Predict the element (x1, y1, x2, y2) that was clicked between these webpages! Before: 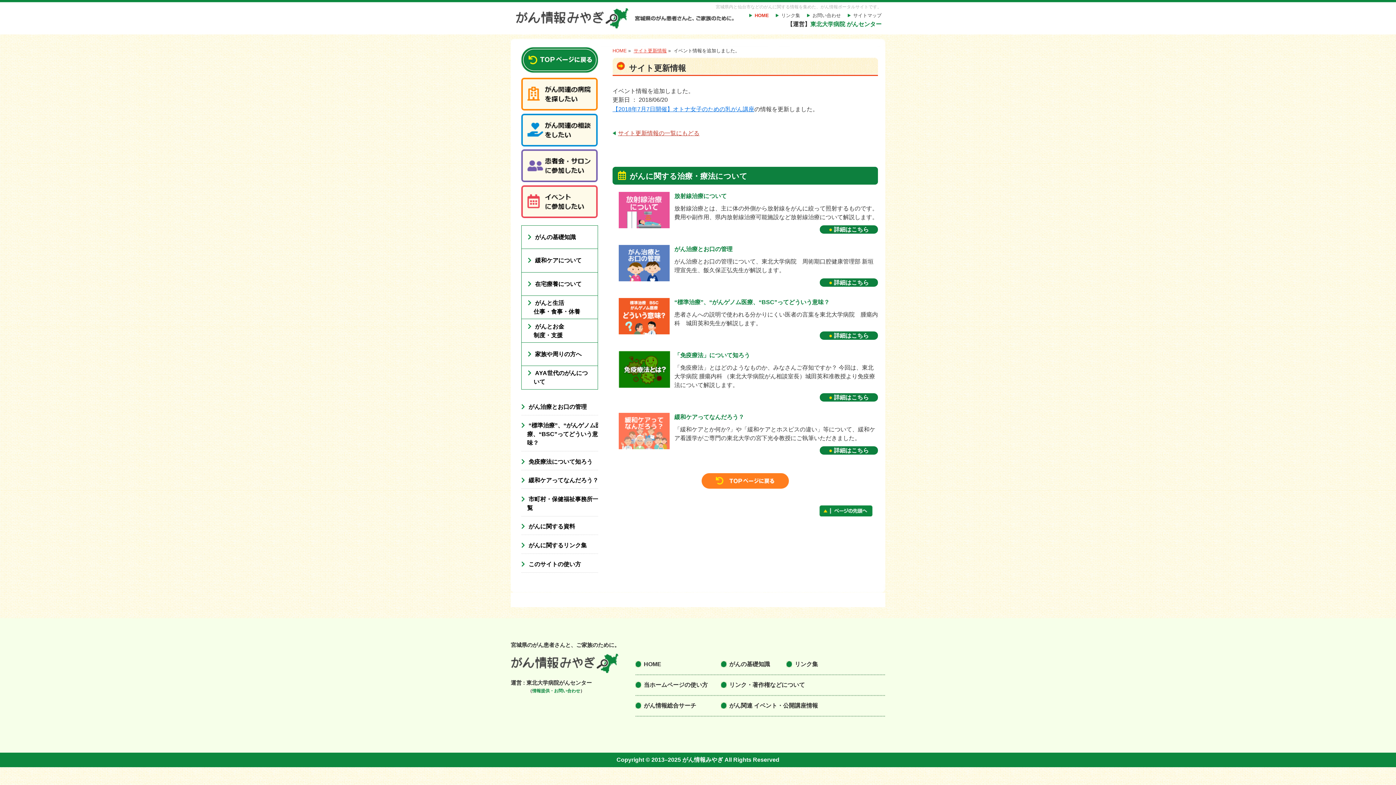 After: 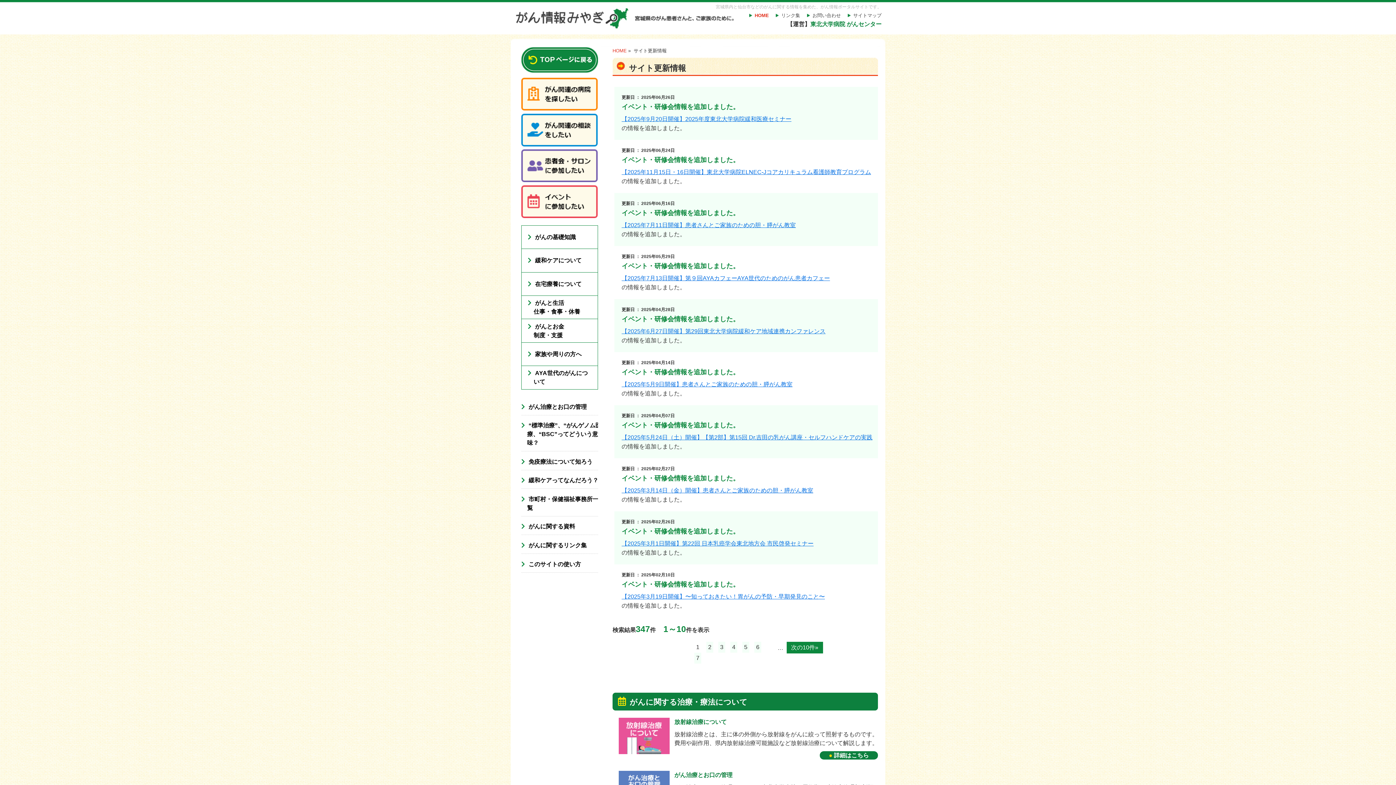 Action: bbox: (612, 130, 699, 136) label: サイト更新情報の一覧にもどる